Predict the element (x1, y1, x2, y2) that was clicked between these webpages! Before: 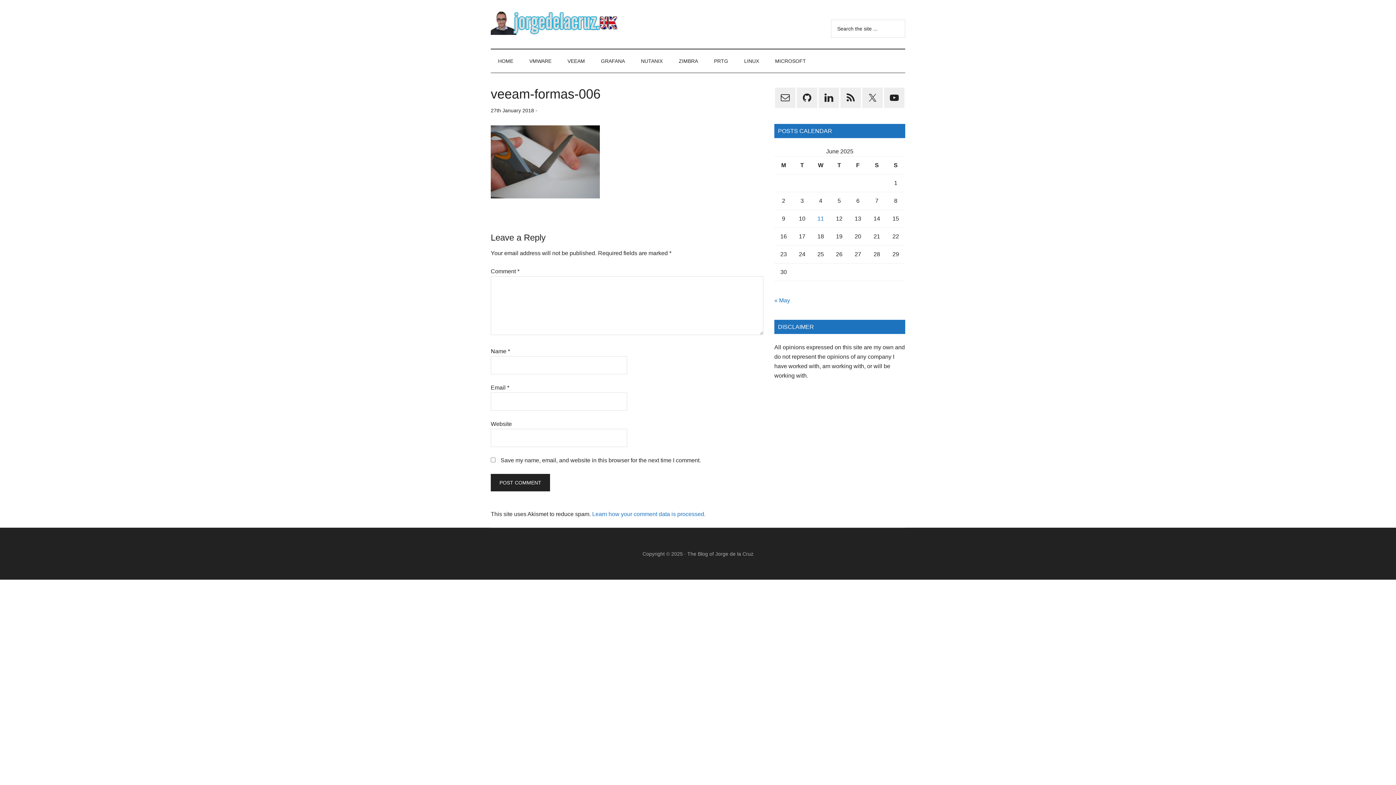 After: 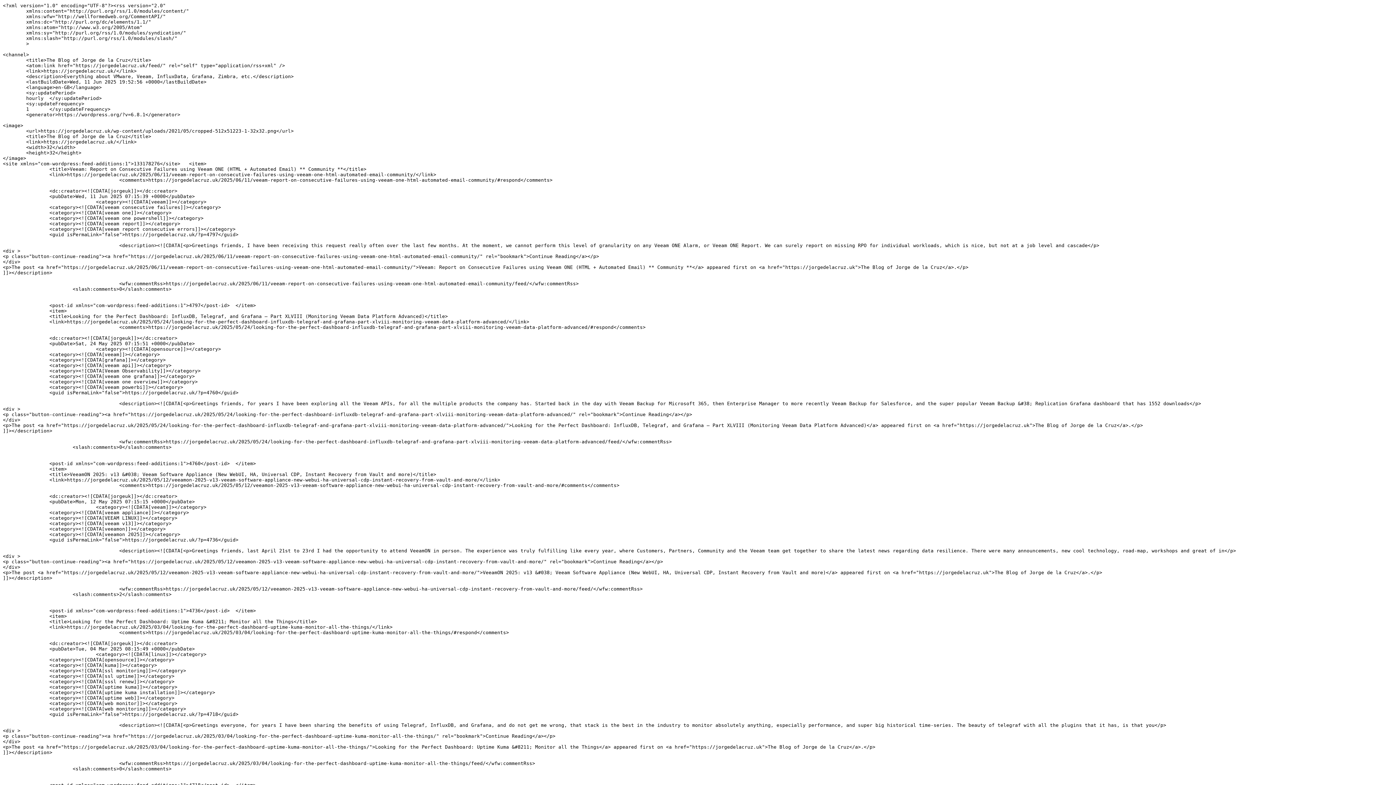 Action: bbox: (840, 87, 861, 108)